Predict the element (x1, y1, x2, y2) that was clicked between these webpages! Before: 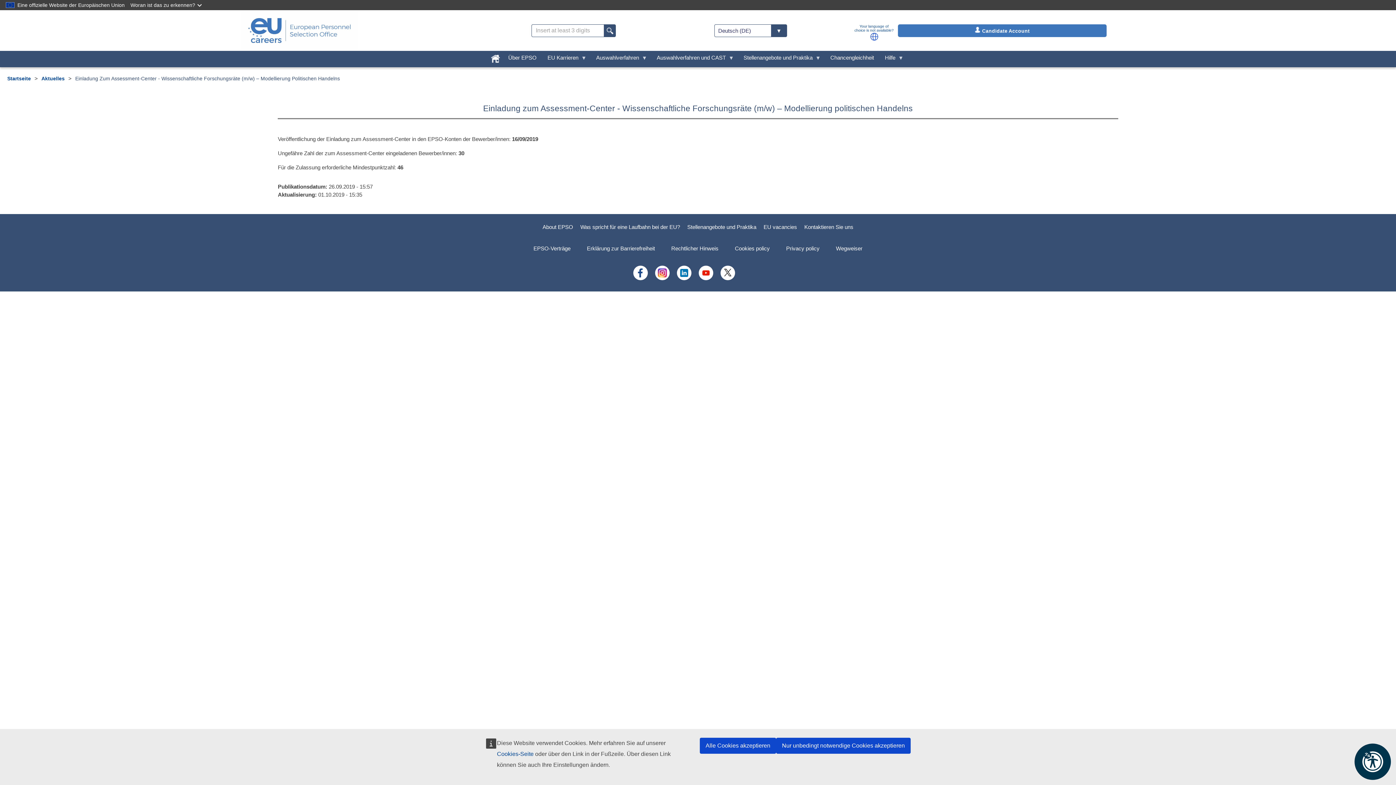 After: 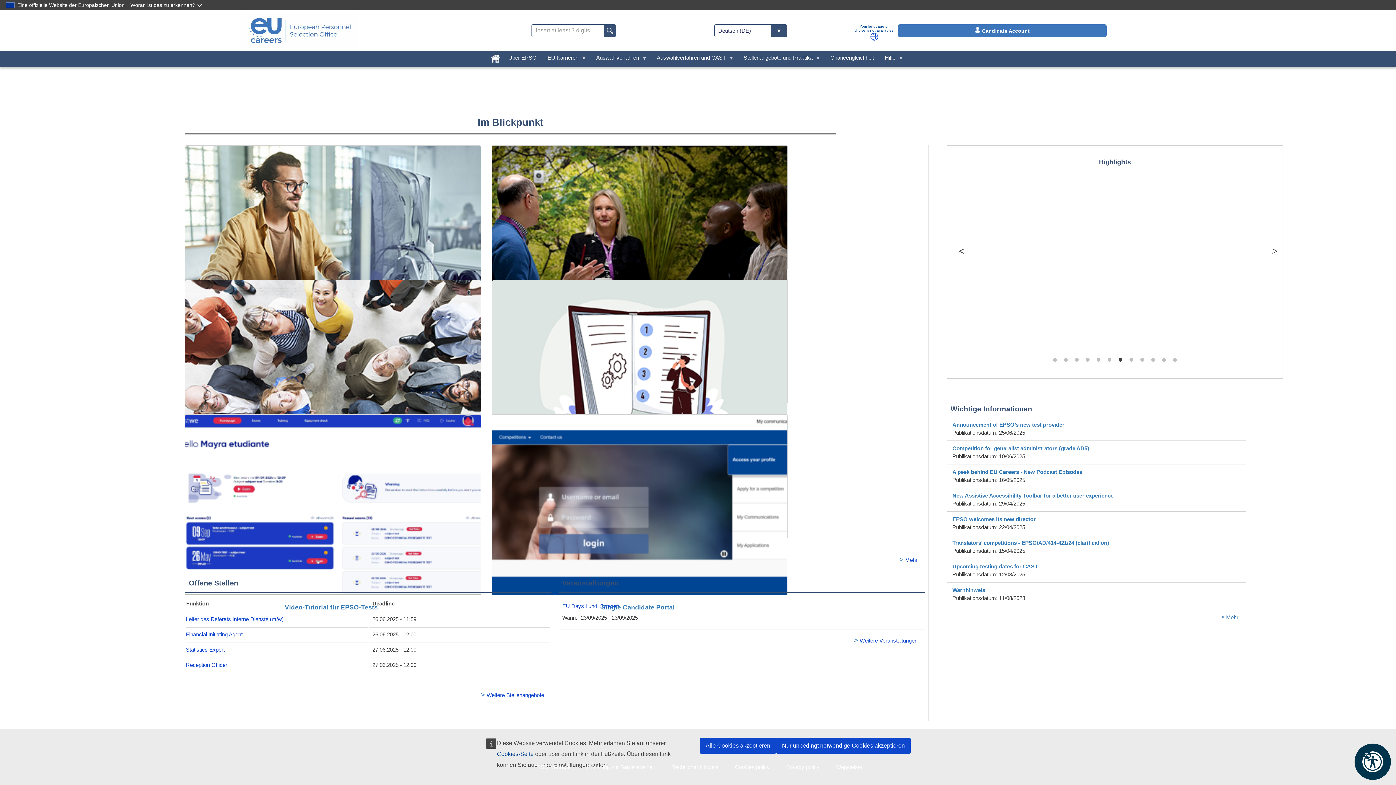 Action: bbox: (488, 50, 502, 62)